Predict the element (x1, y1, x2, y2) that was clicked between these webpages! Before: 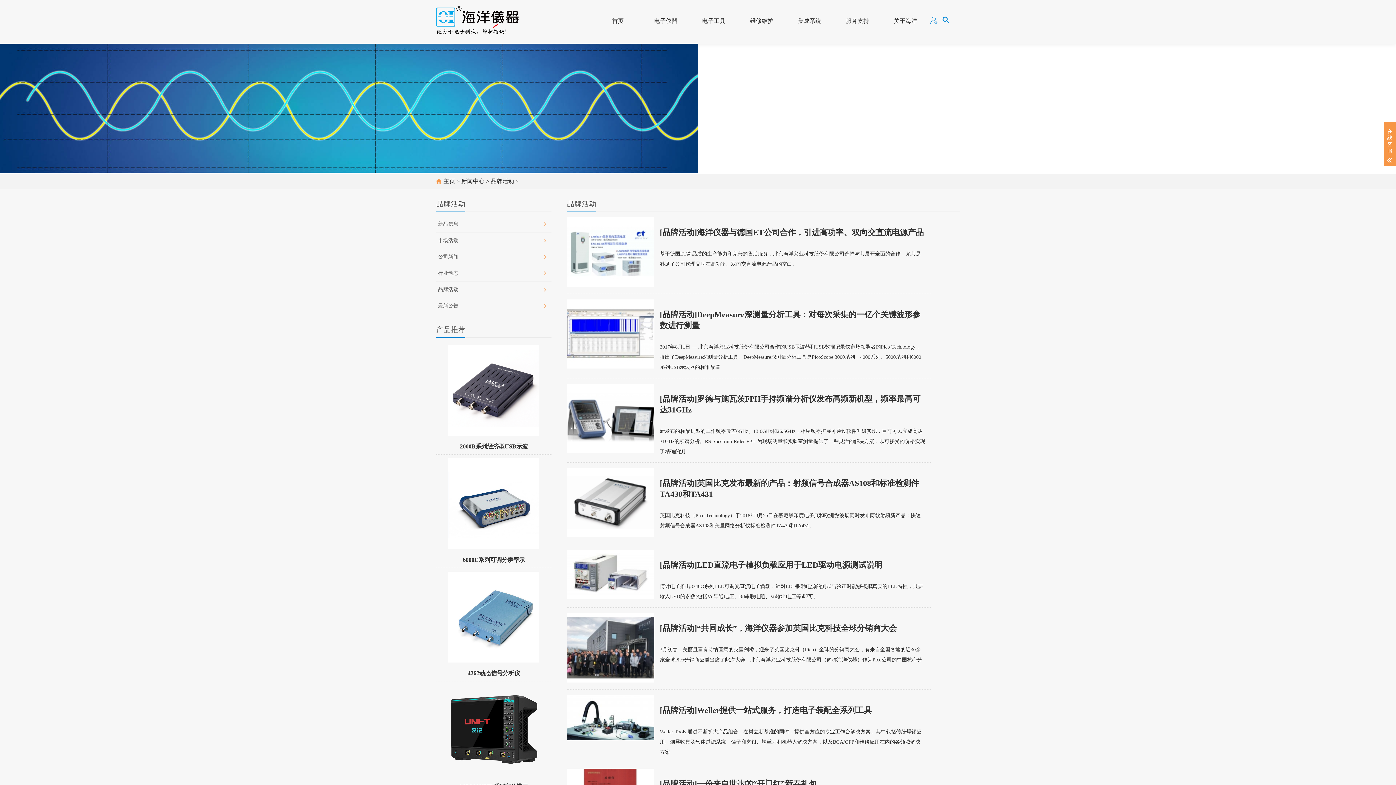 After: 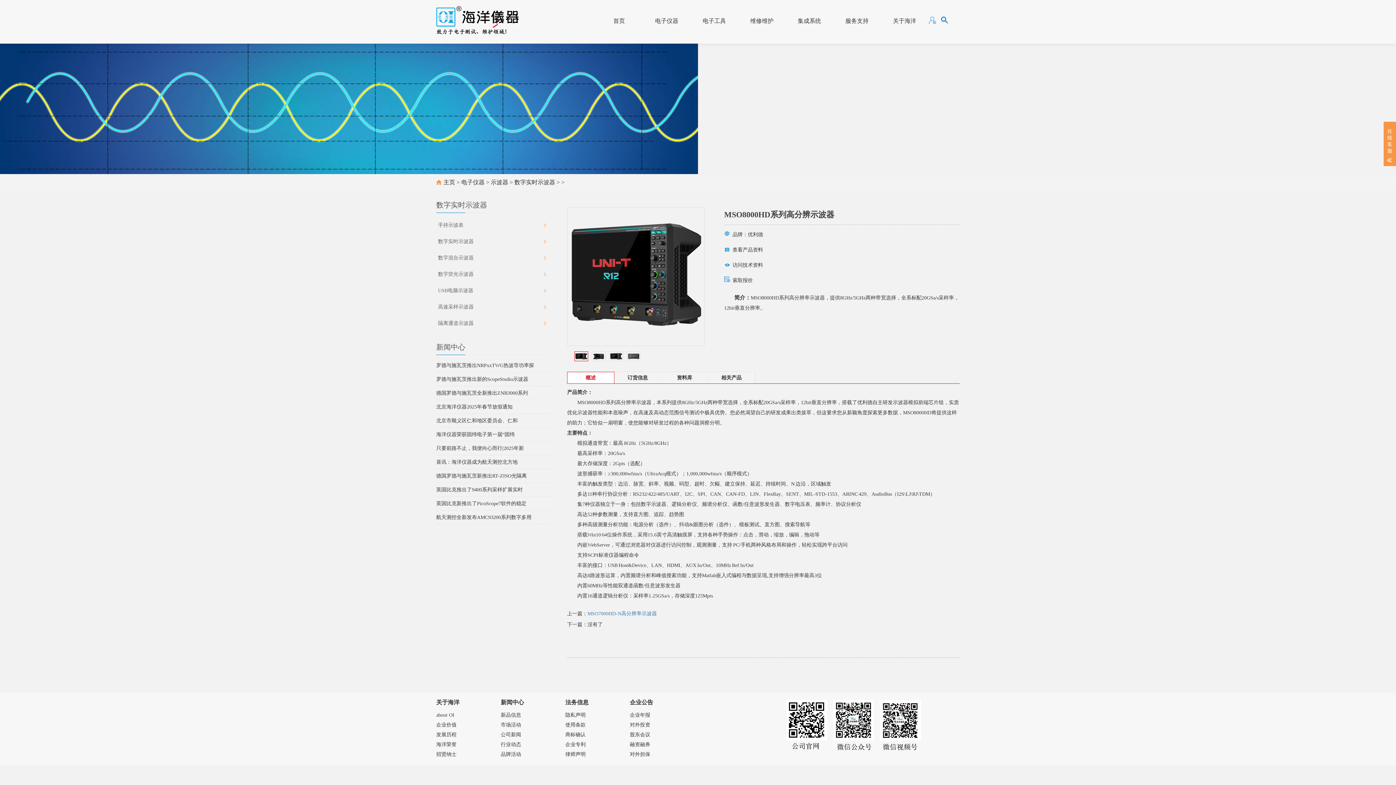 Action: label: MSO8000HD系列高分辨示 bbox: (436, 685, 551, 791)